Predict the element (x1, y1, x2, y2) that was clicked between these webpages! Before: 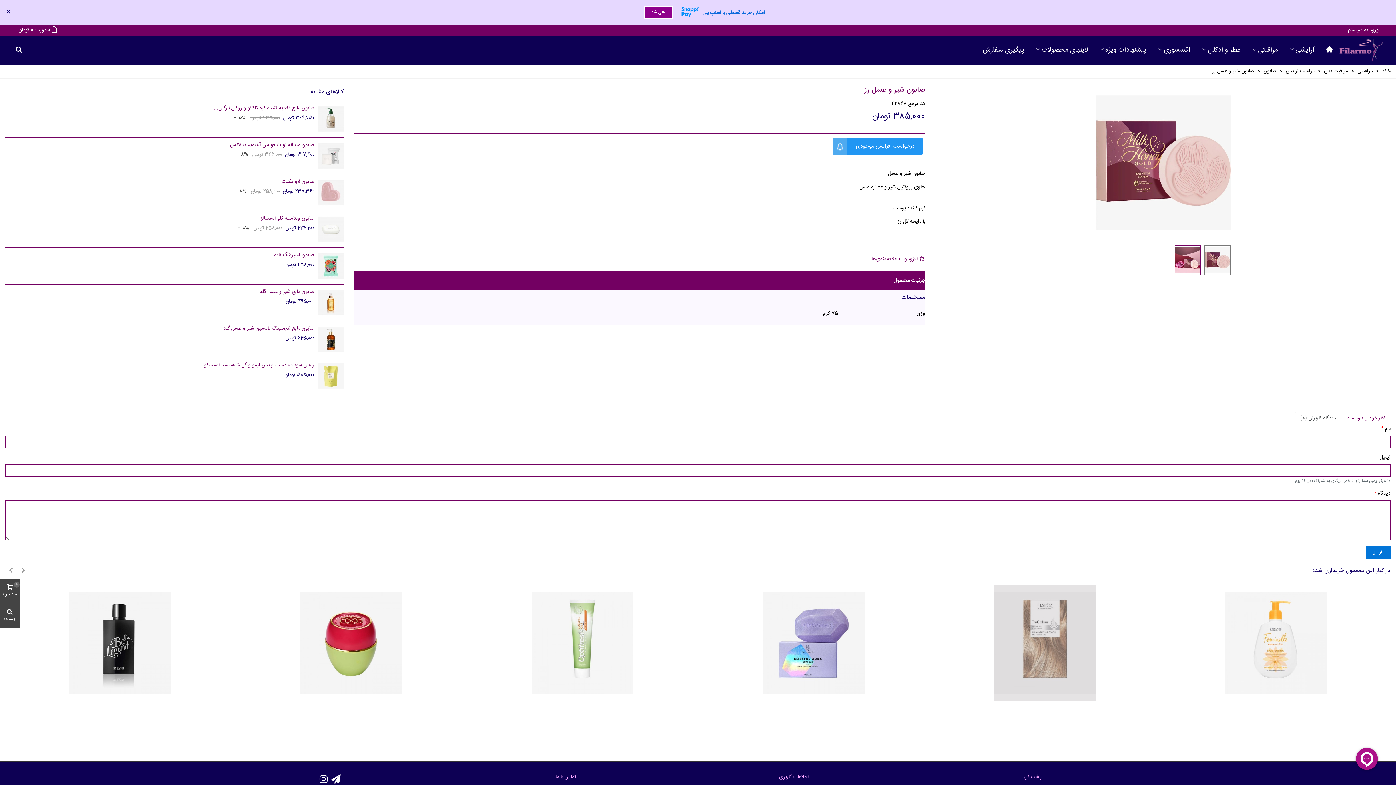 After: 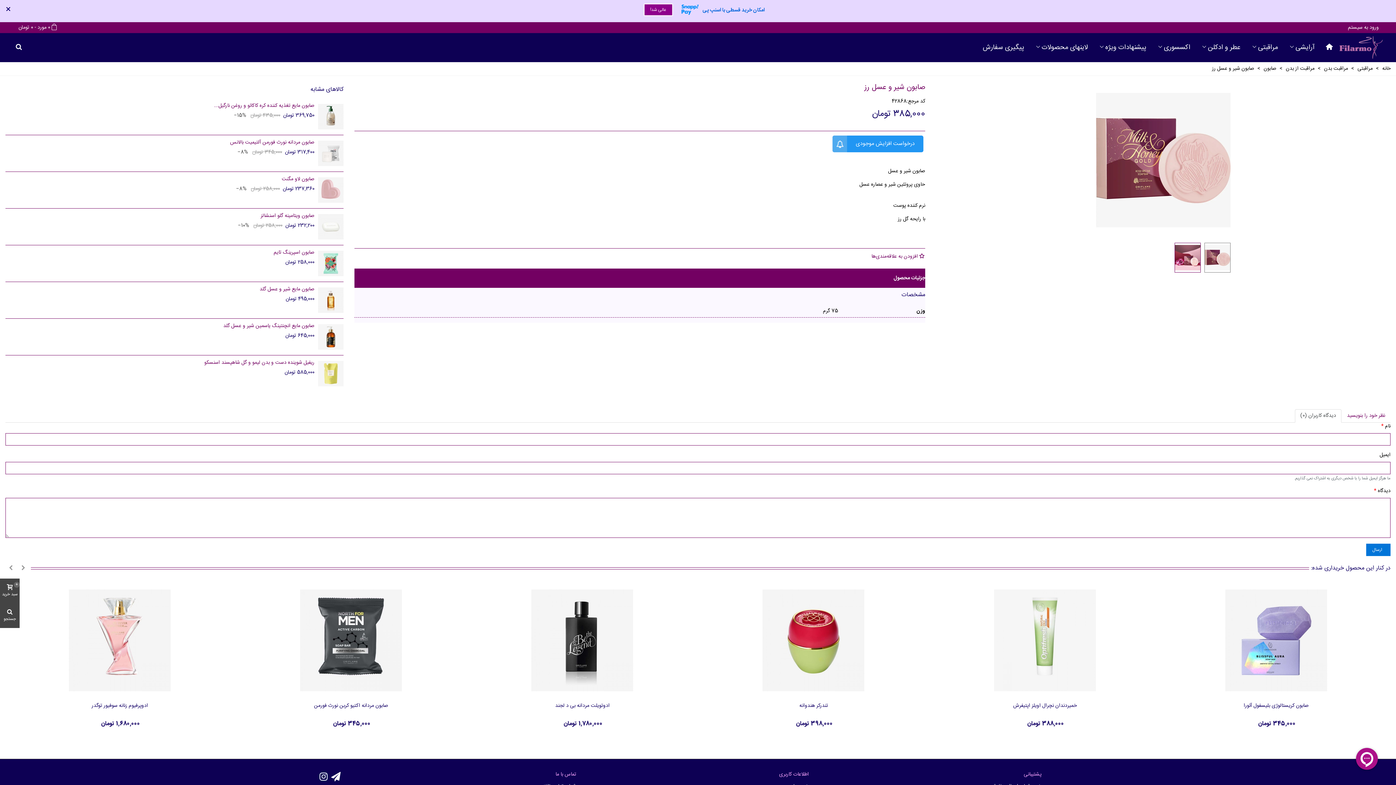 Action: bbox: (318, 773, 328, 788)